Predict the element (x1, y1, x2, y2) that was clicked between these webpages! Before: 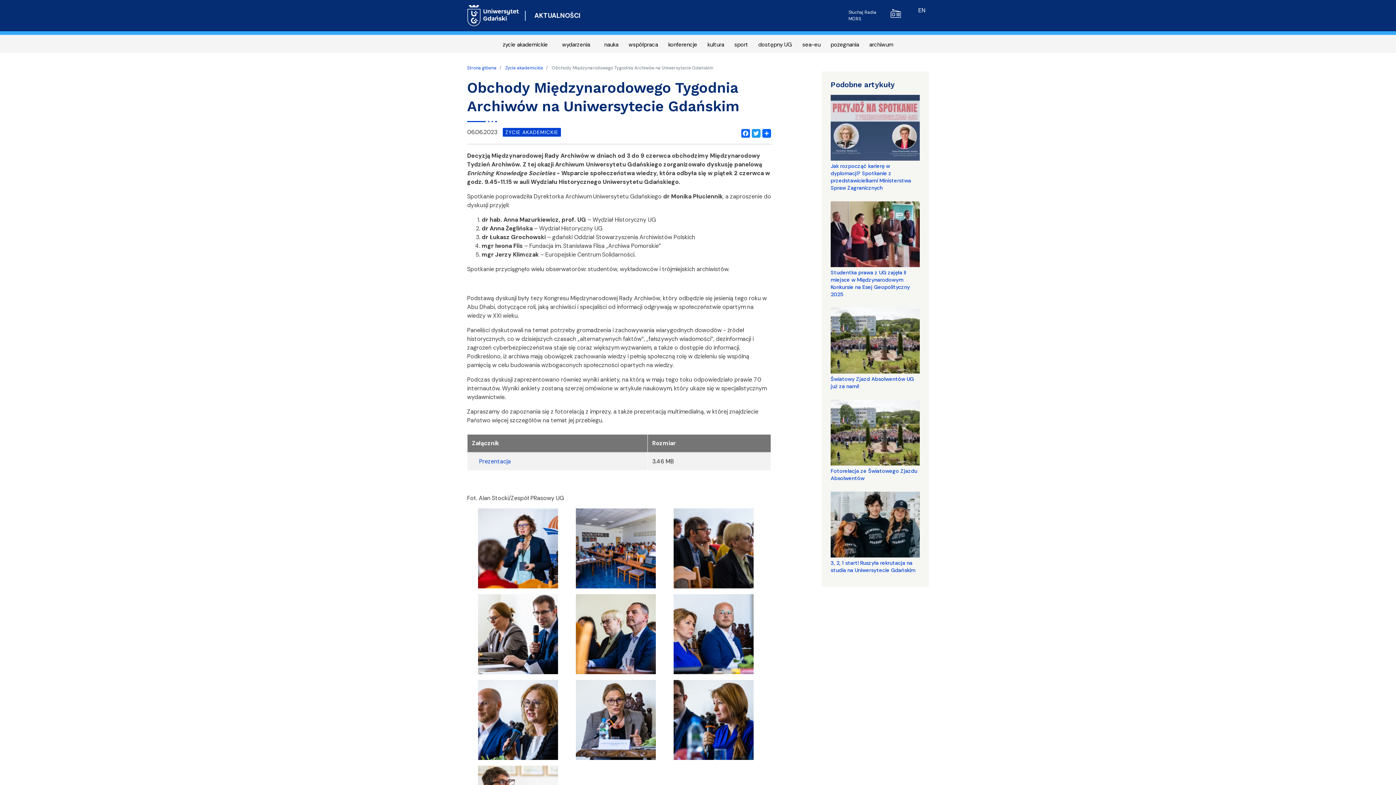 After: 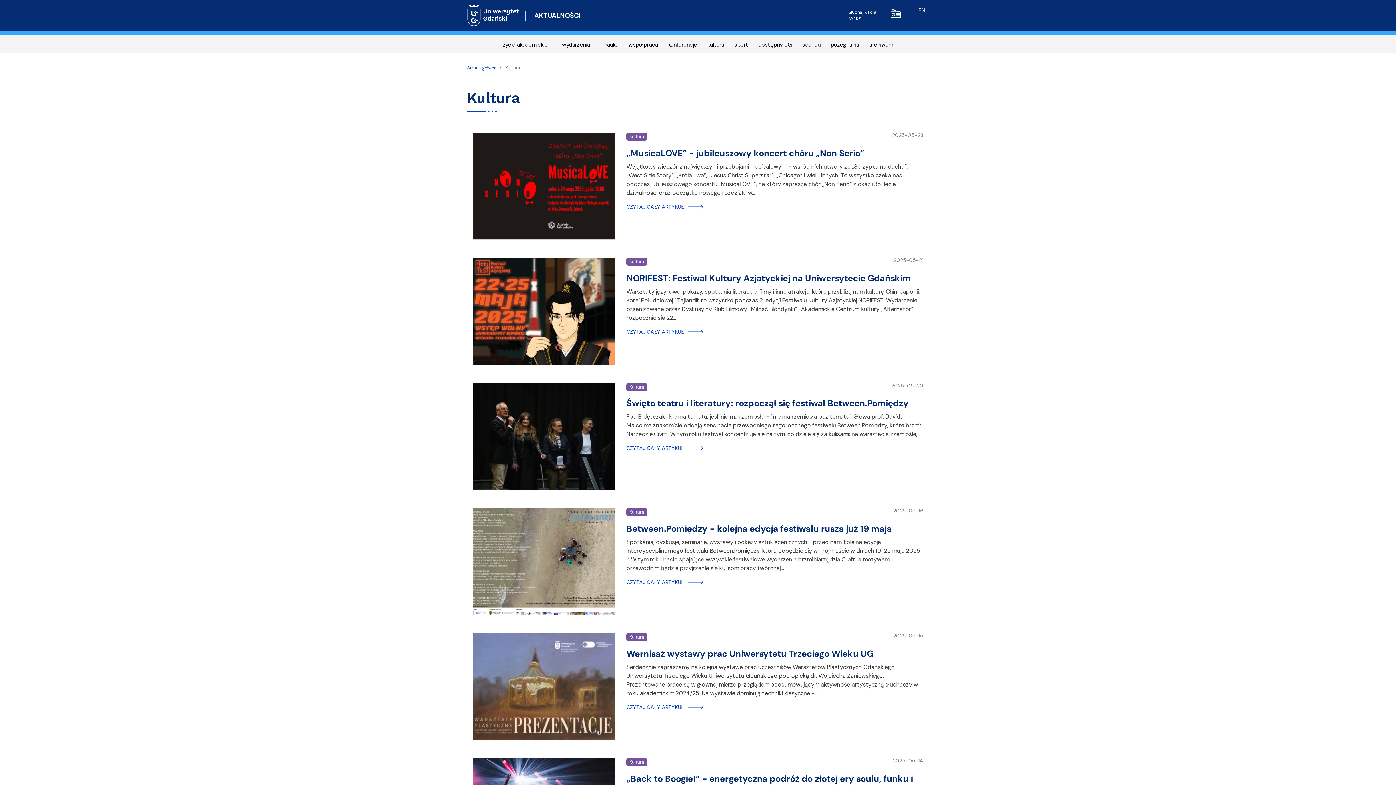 Action: bbox: (707, 40, 724, 48) label: kultura